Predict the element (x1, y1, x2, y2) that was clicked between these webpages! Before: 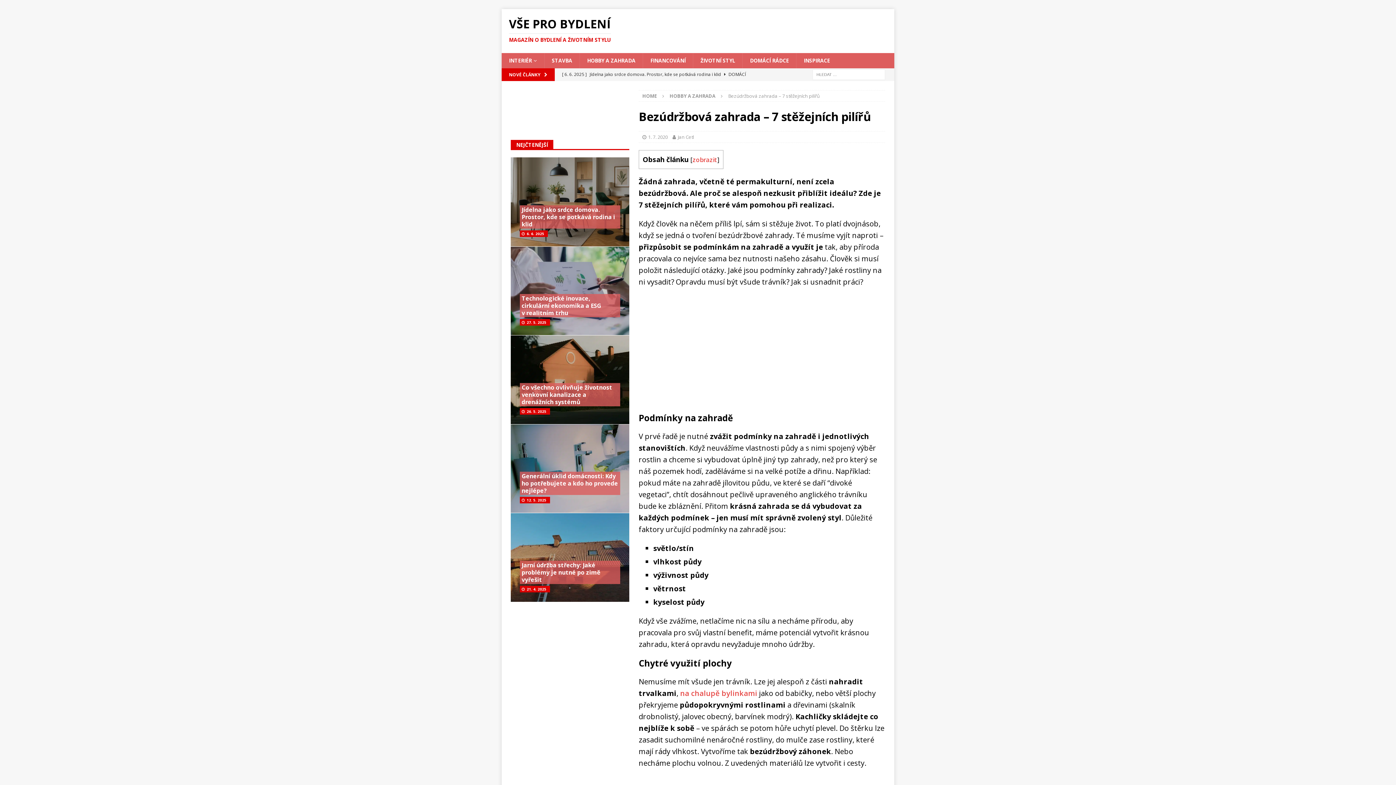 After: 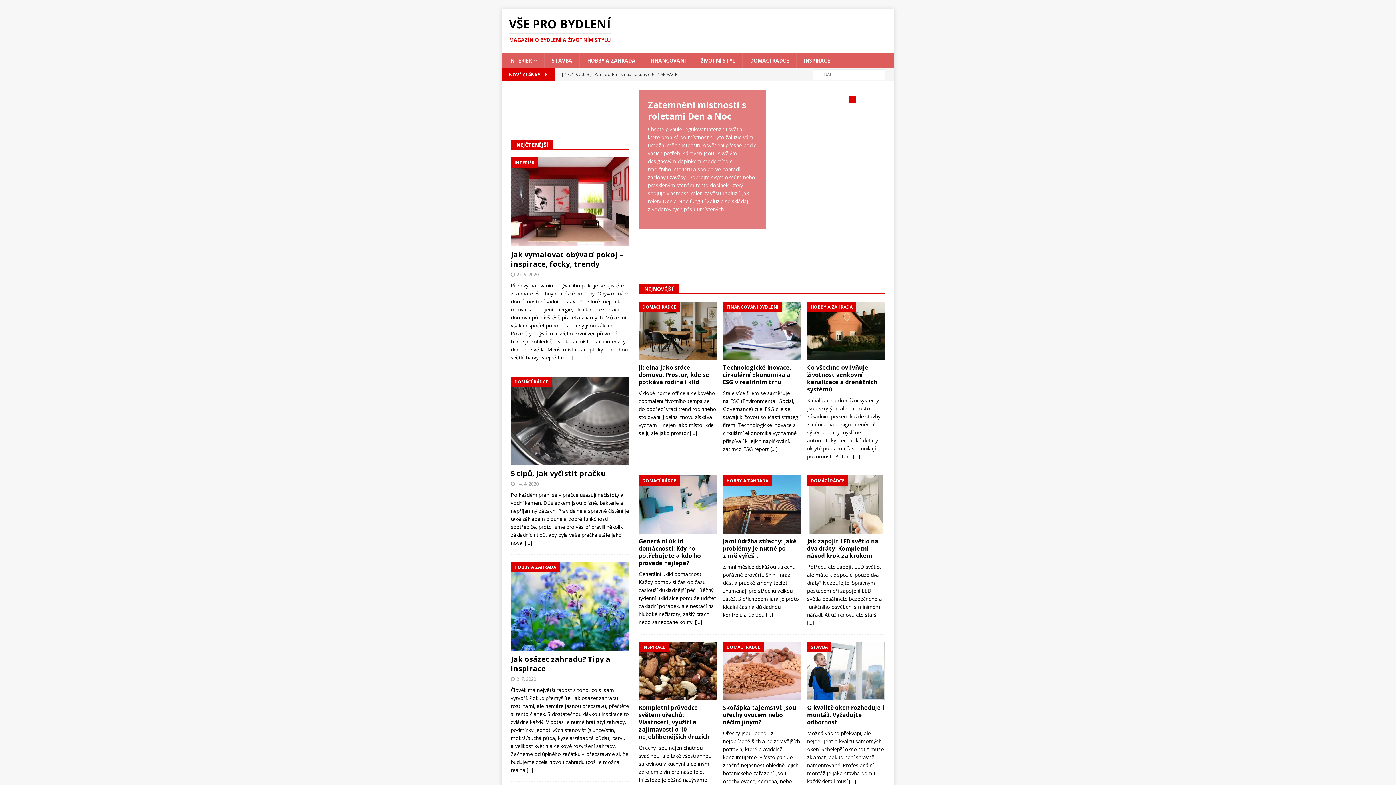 Action: label: HOME bbox: (642, 92, 657, 99)